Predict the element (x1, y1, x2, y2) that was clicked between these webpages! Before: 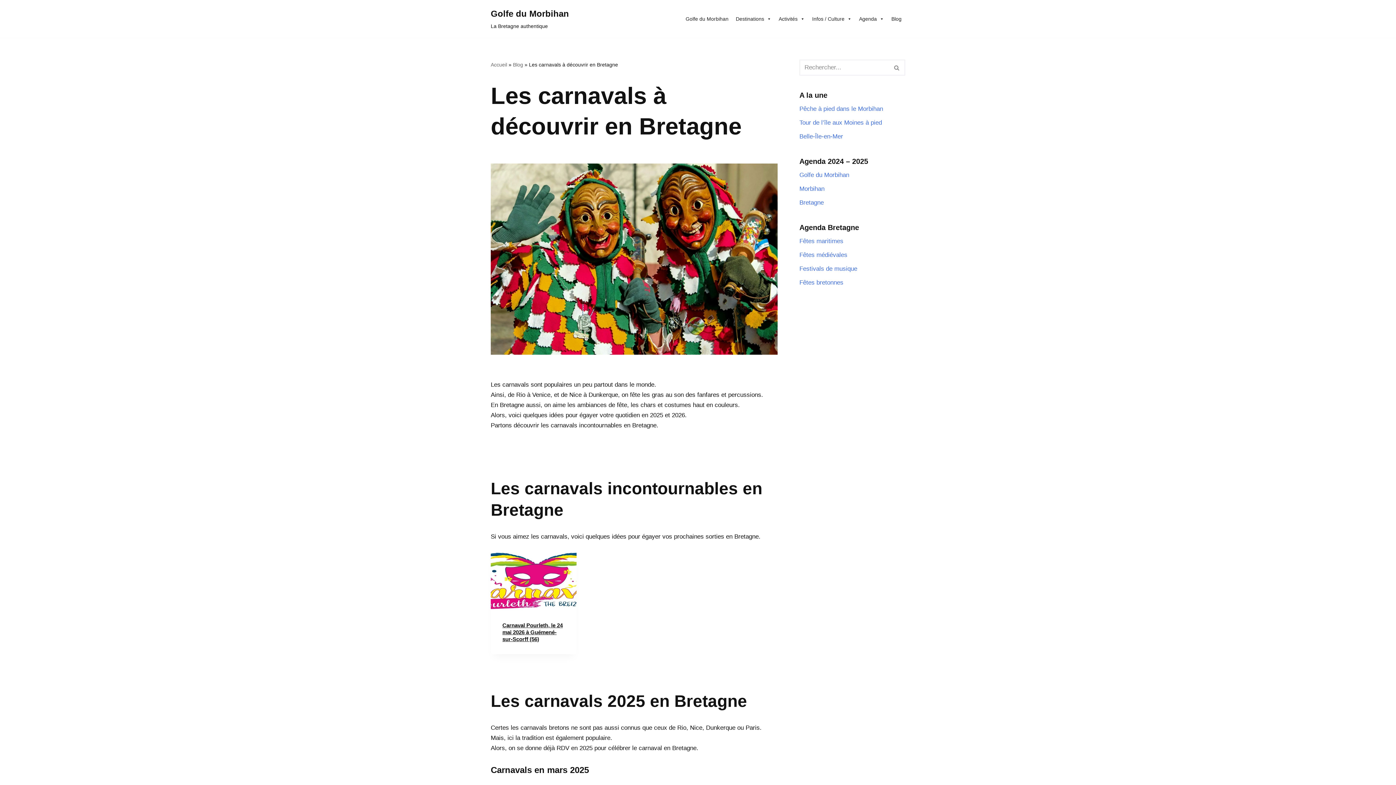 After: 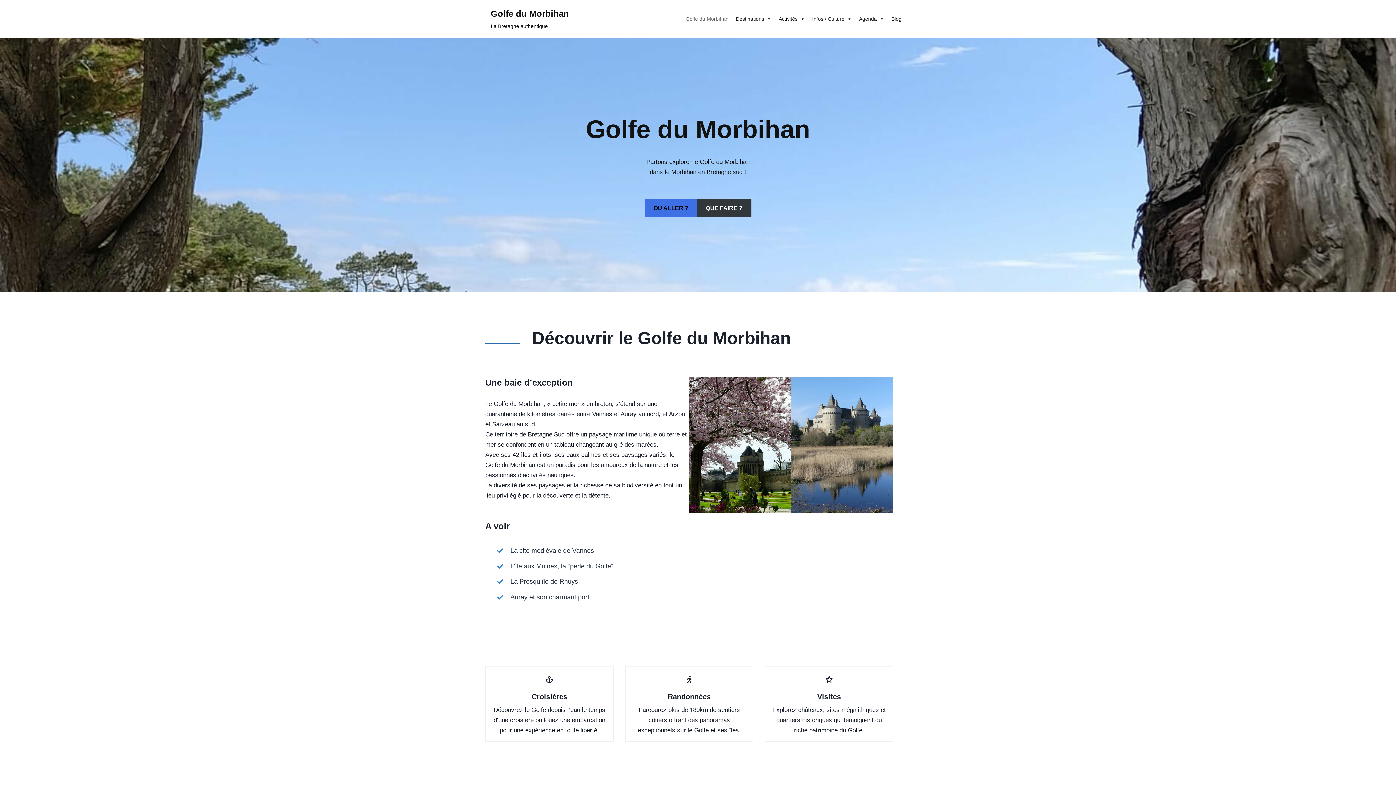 Action: label: Golfe du Morbihan bbox: (682, 8, 732, 29)